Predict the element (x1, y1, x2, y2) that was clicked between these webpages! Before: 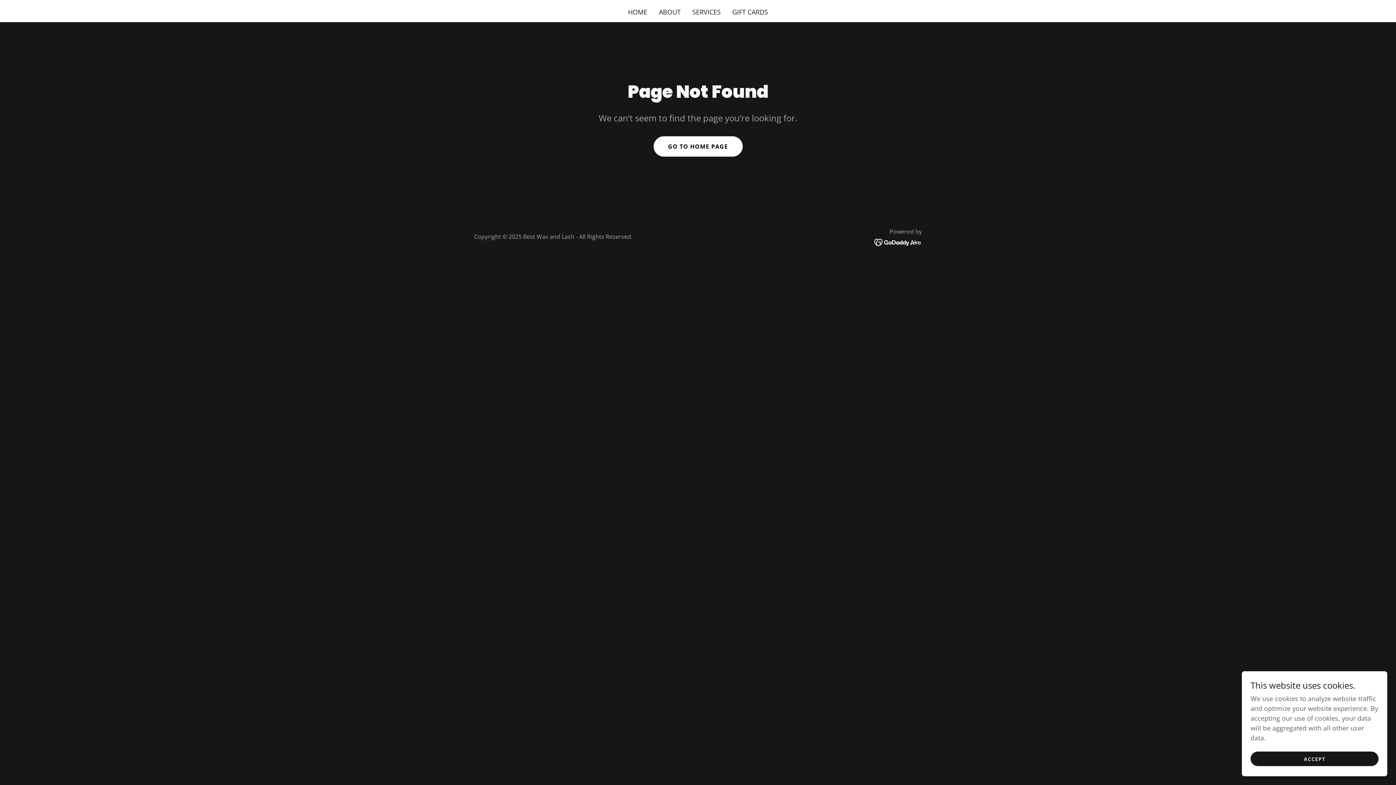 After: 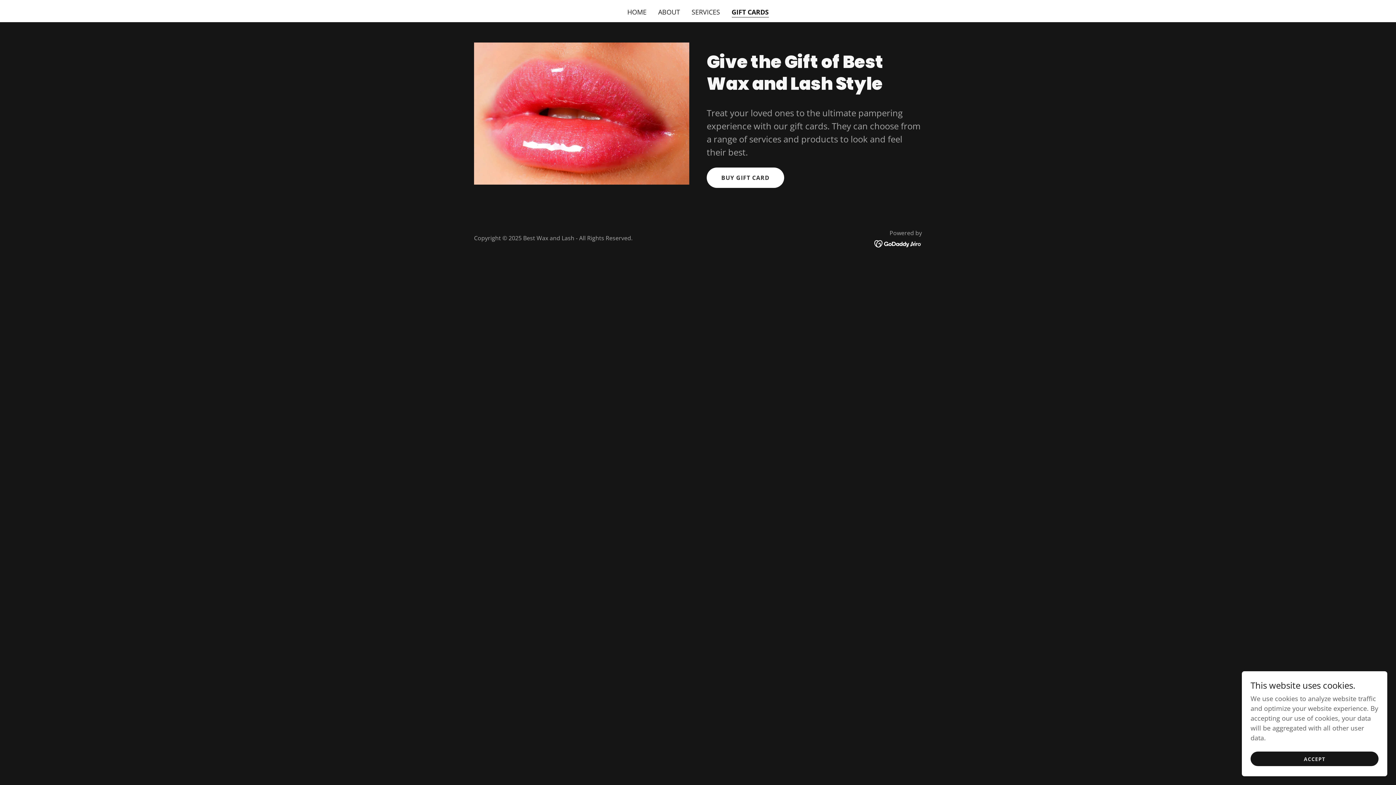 Action: label: GIFT CARDS bbox: (730, 5, 770, 18)